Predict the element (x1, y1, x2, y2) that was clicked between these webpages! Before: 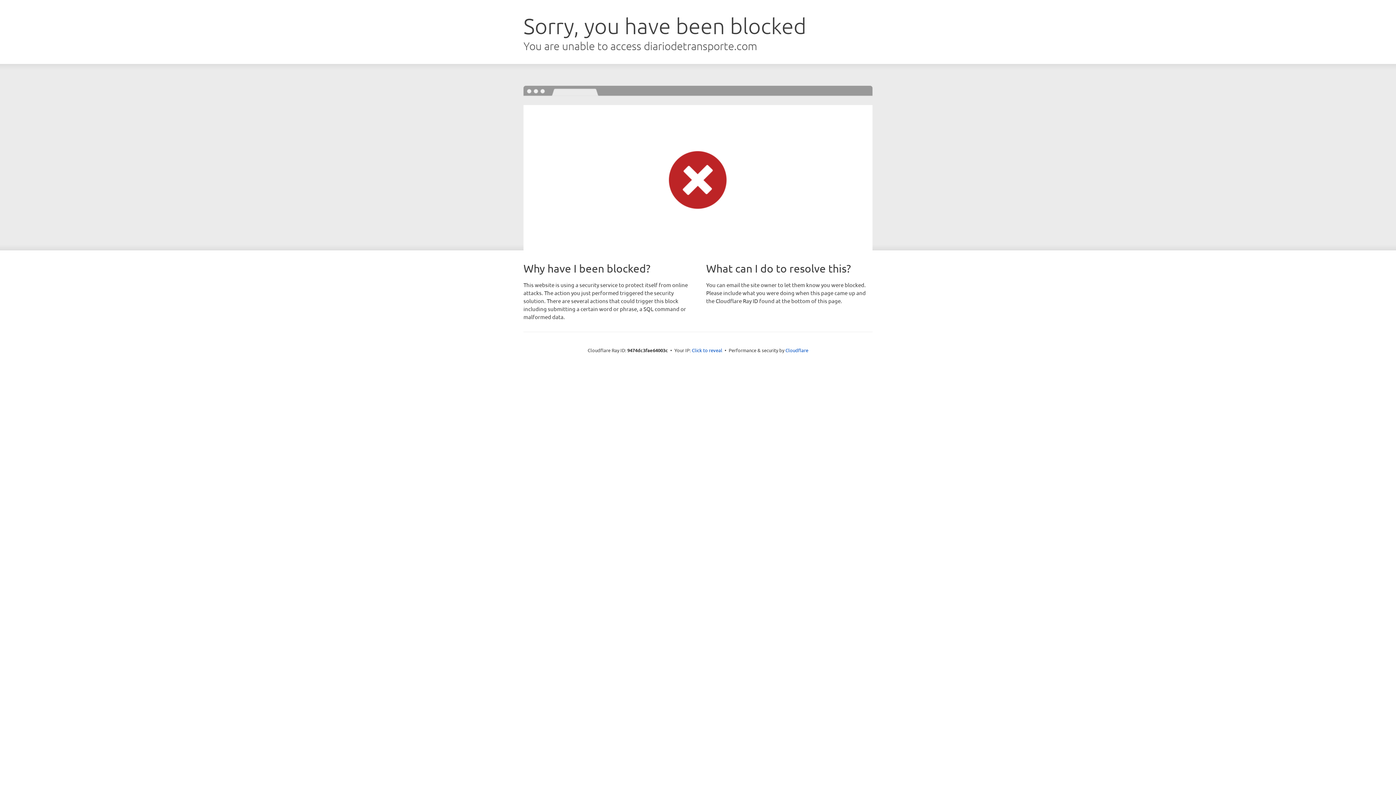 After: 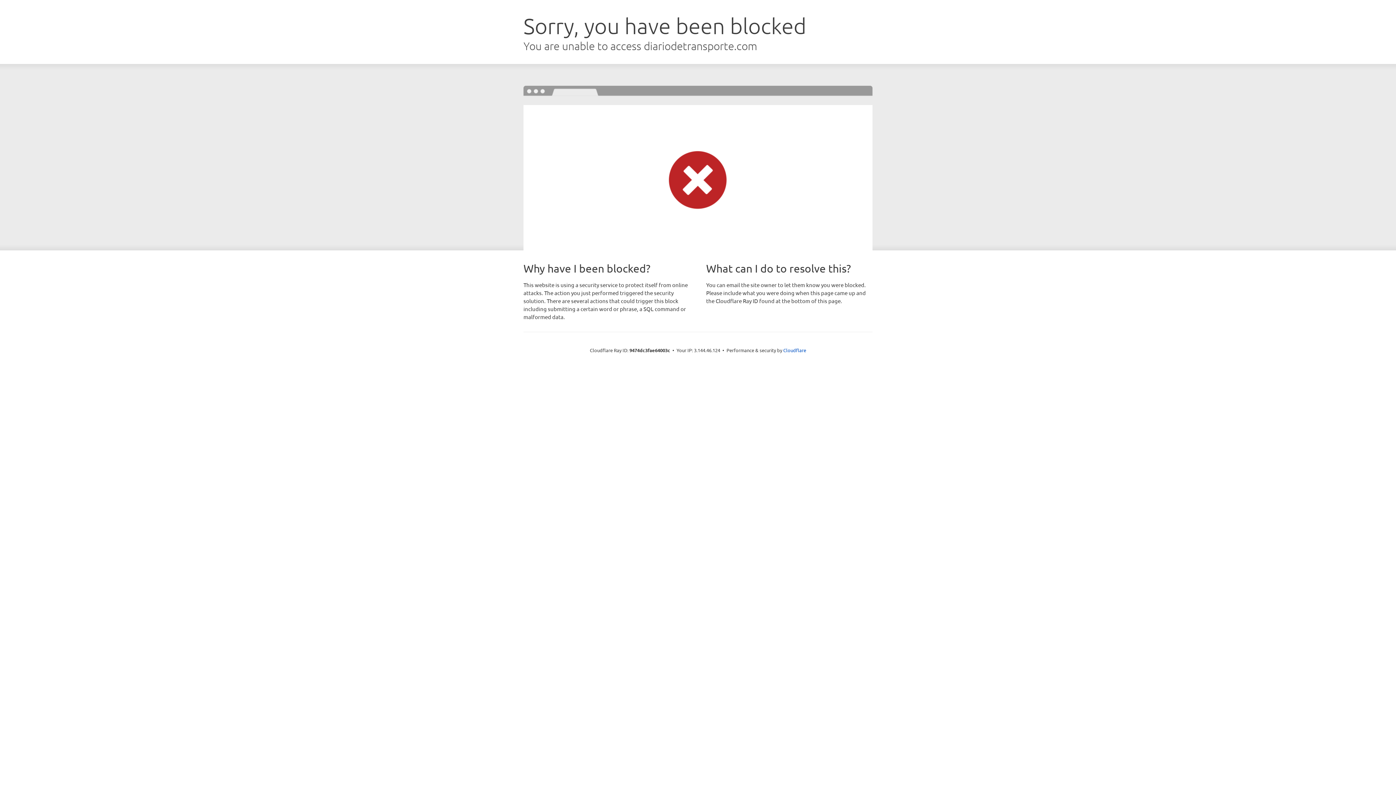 Action: label: Click to reveal bbox: (692, 346, 722, 353)